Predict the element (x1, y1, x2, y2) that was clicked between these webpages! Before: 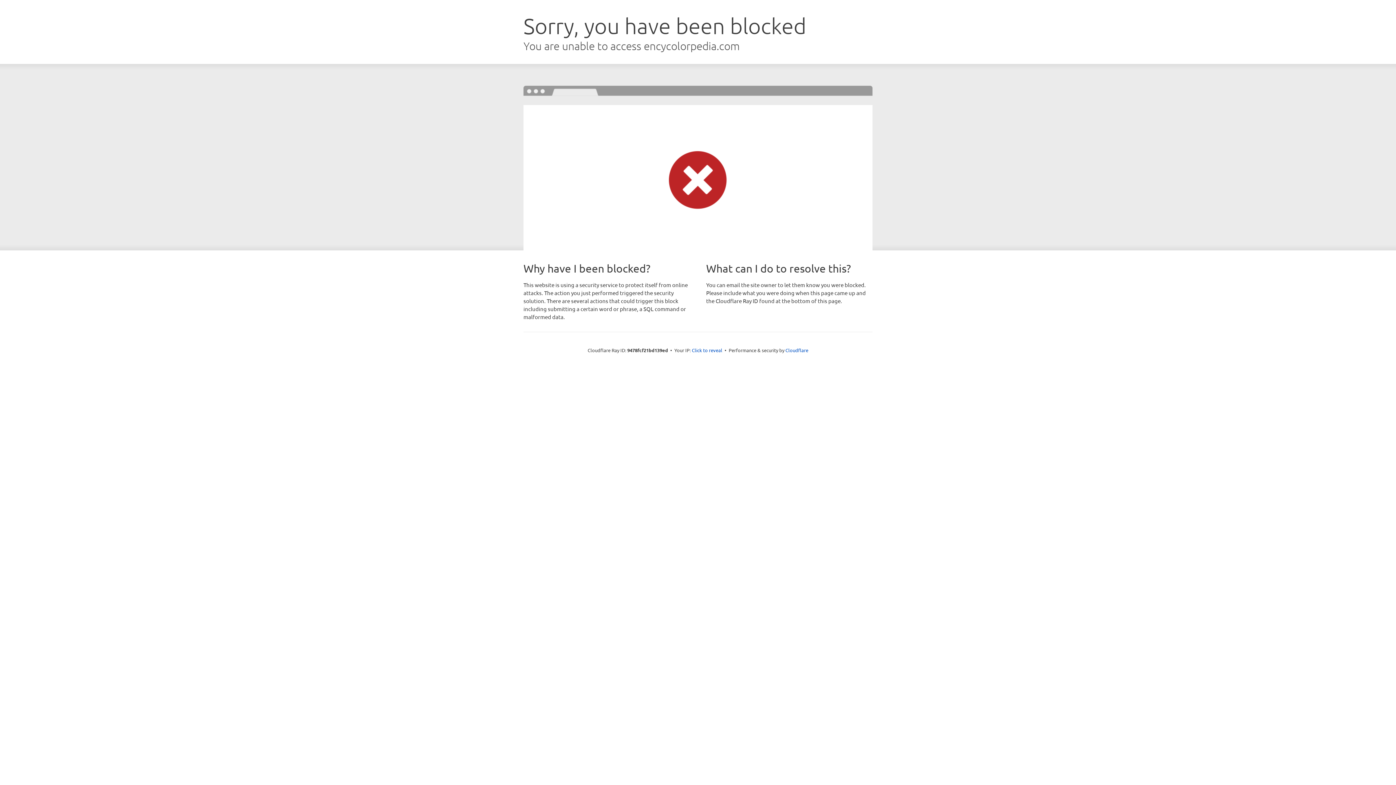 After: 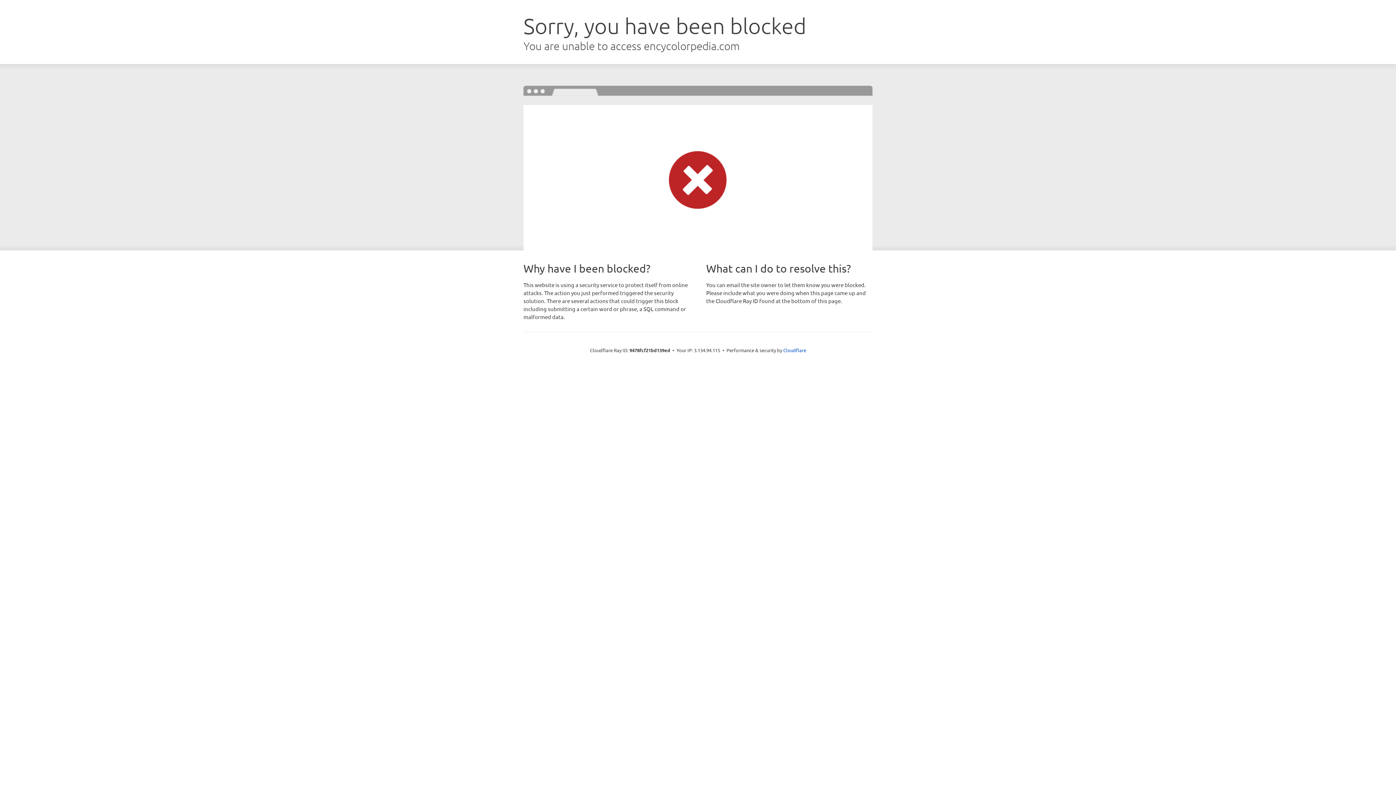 Action: label: Click to reveal bbox: (692, 346, 722, 353)